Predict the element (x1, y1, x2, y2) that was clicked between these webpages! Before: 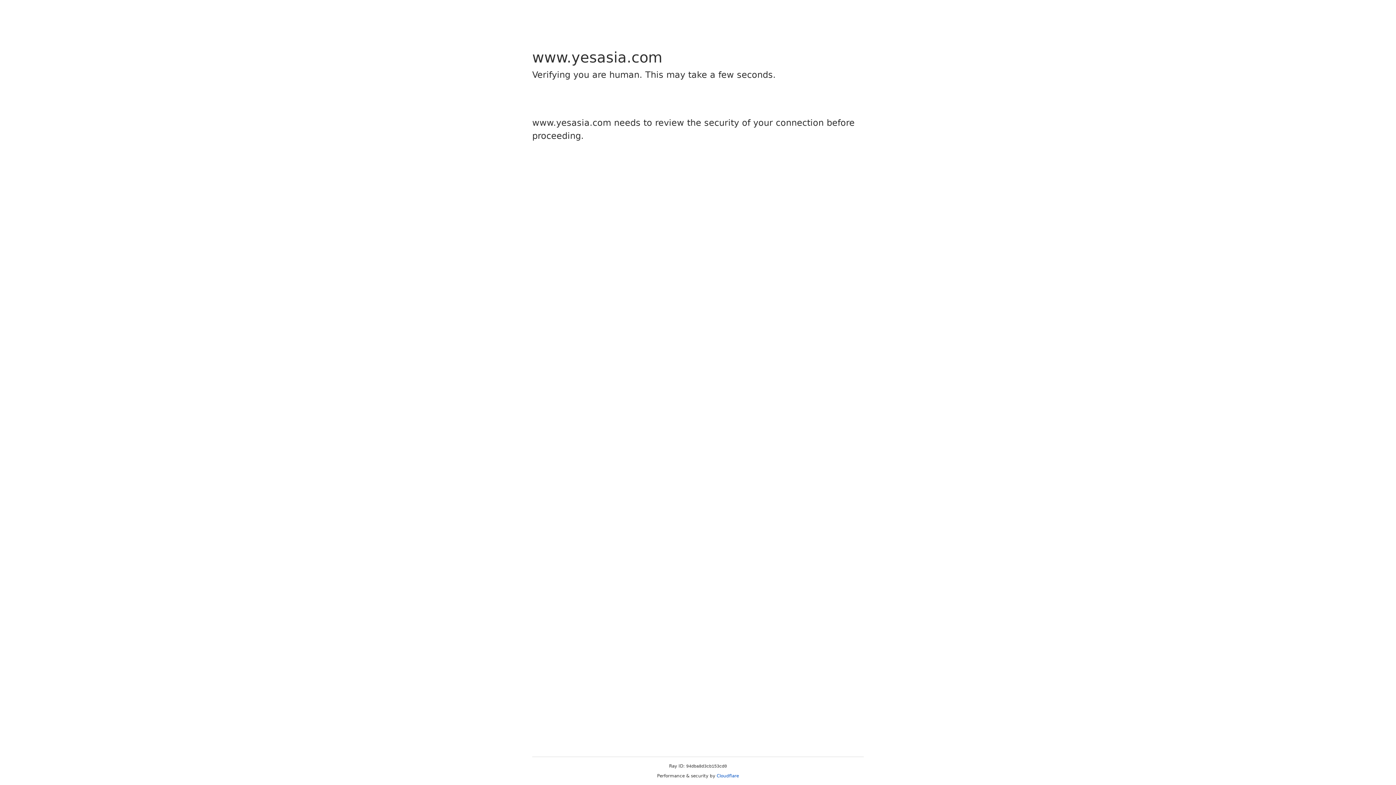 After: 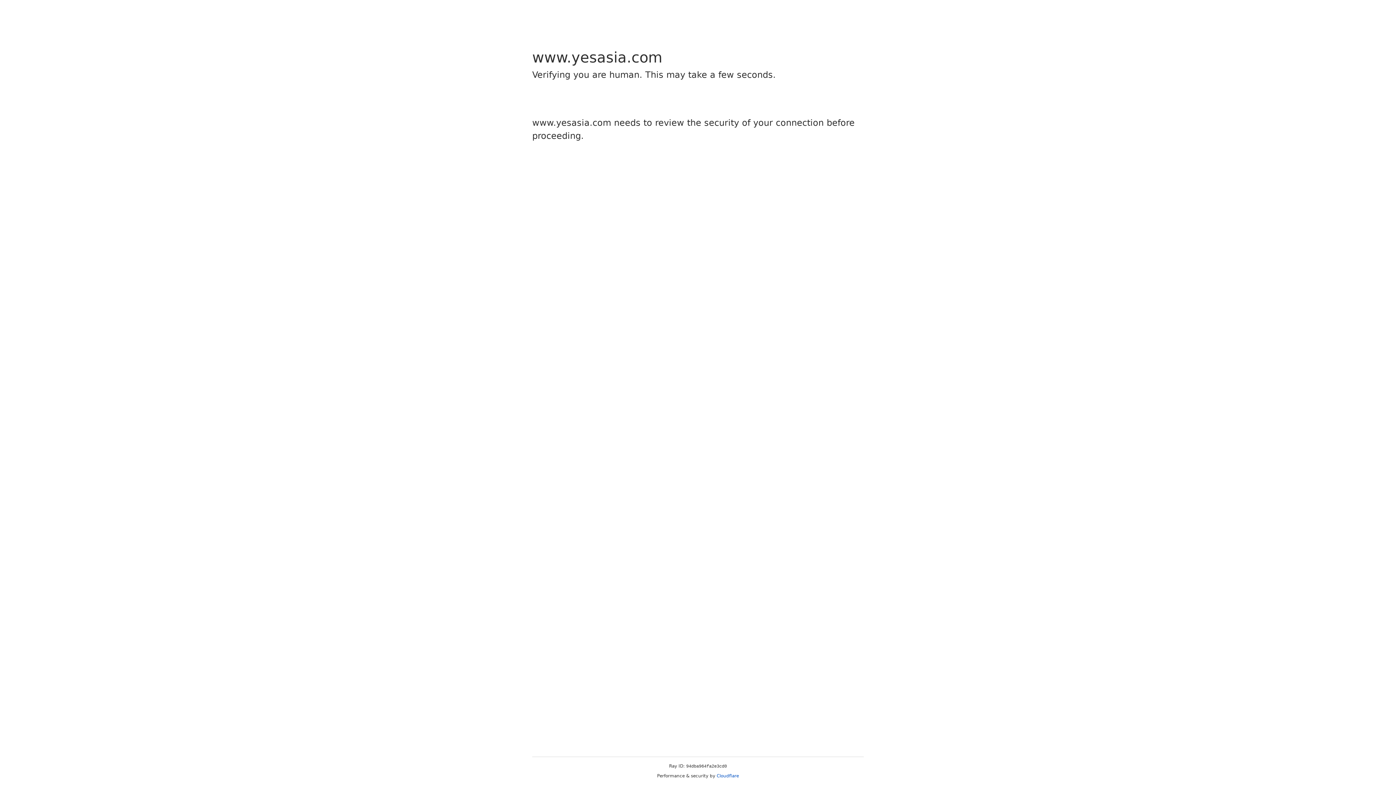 Action: label: Cloudflare bbox: (716, 773, 739, 778)